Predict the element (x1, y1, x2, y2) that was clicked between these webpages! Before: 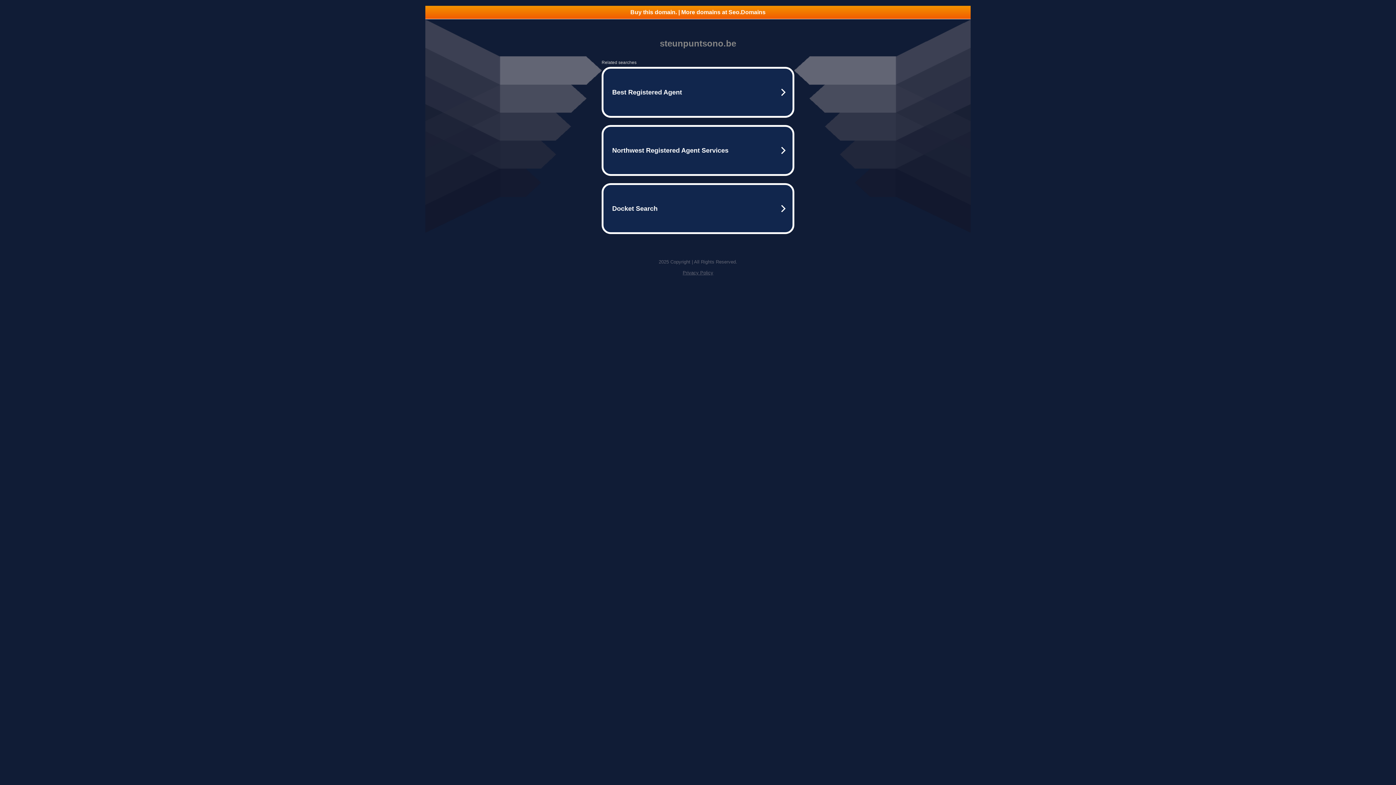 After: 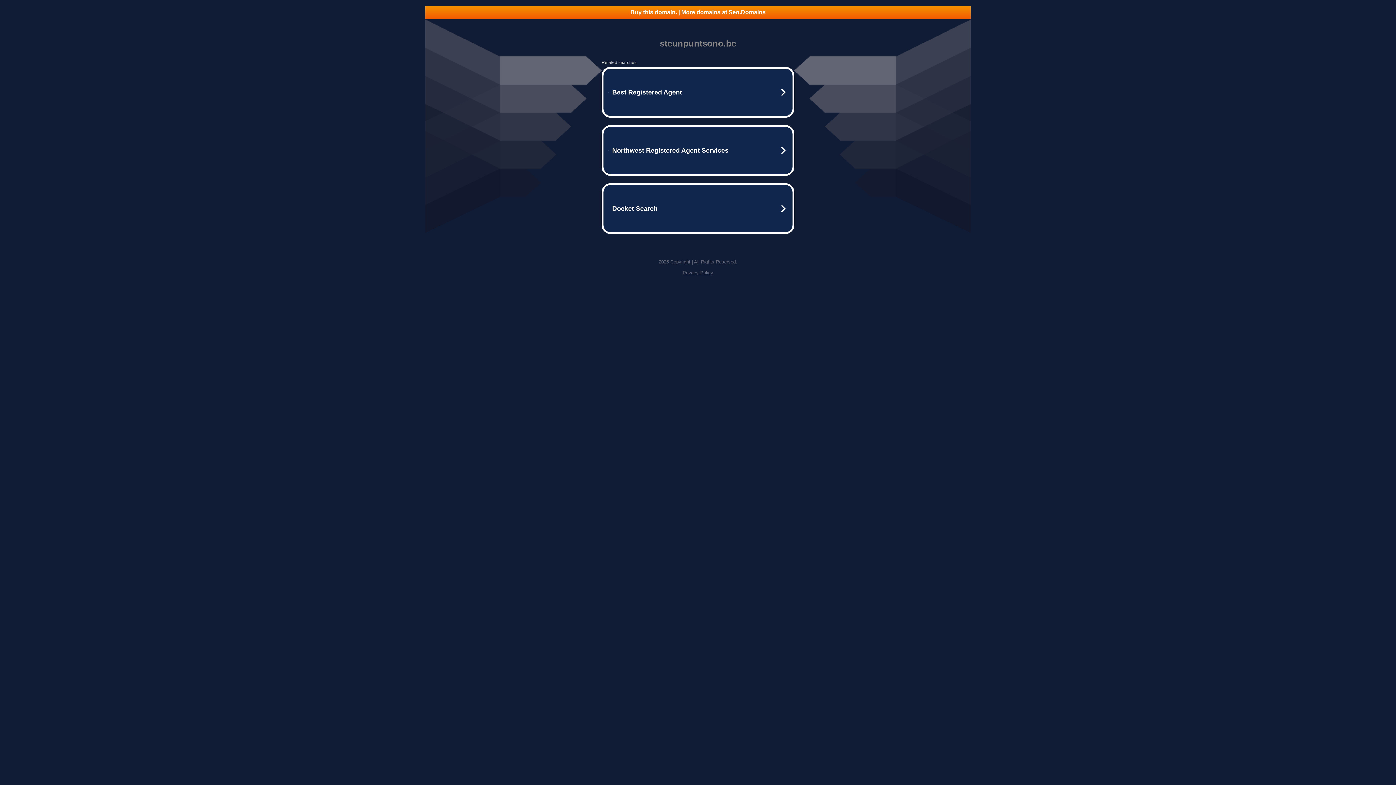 Action: bbox: (425, 5, 970, 18) label: Buy this domain. | More domains at Seo.Domains